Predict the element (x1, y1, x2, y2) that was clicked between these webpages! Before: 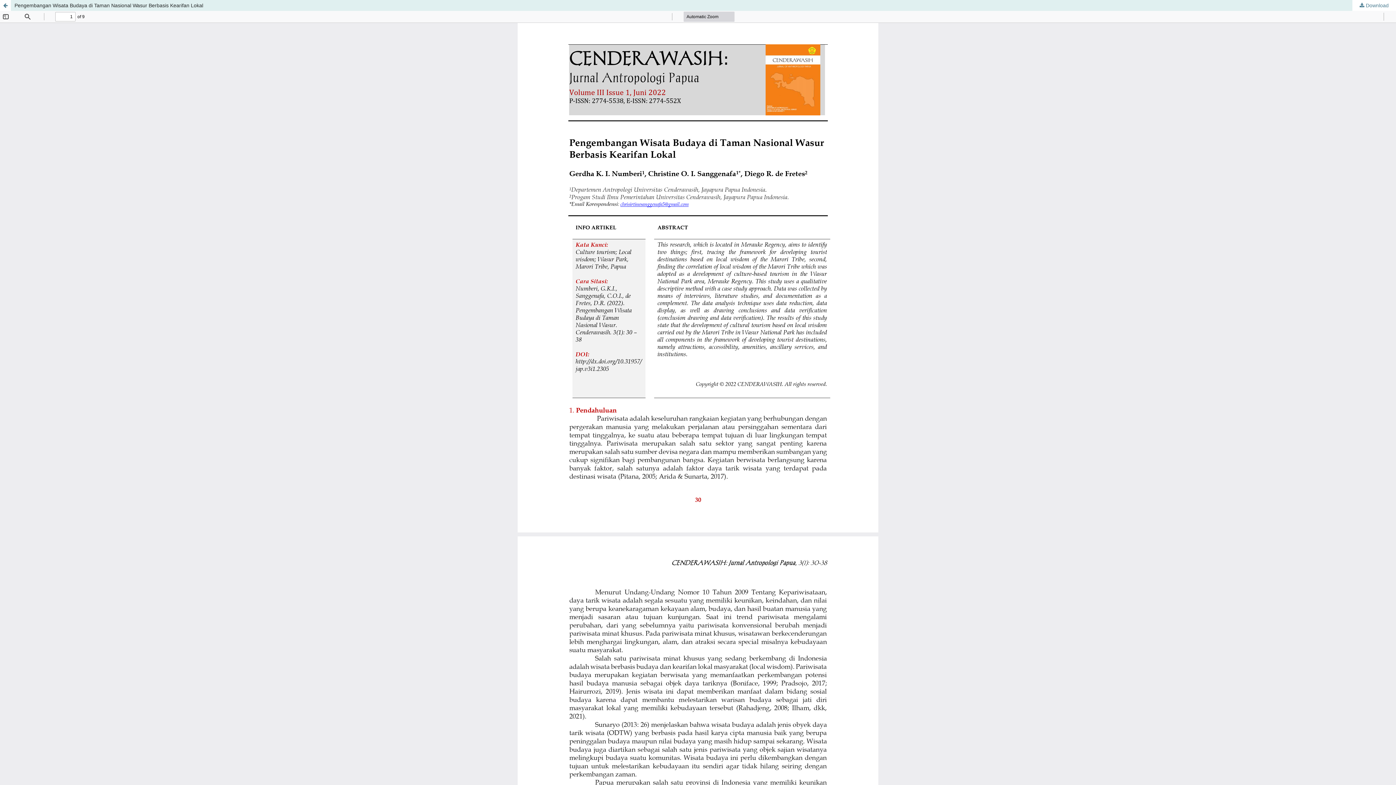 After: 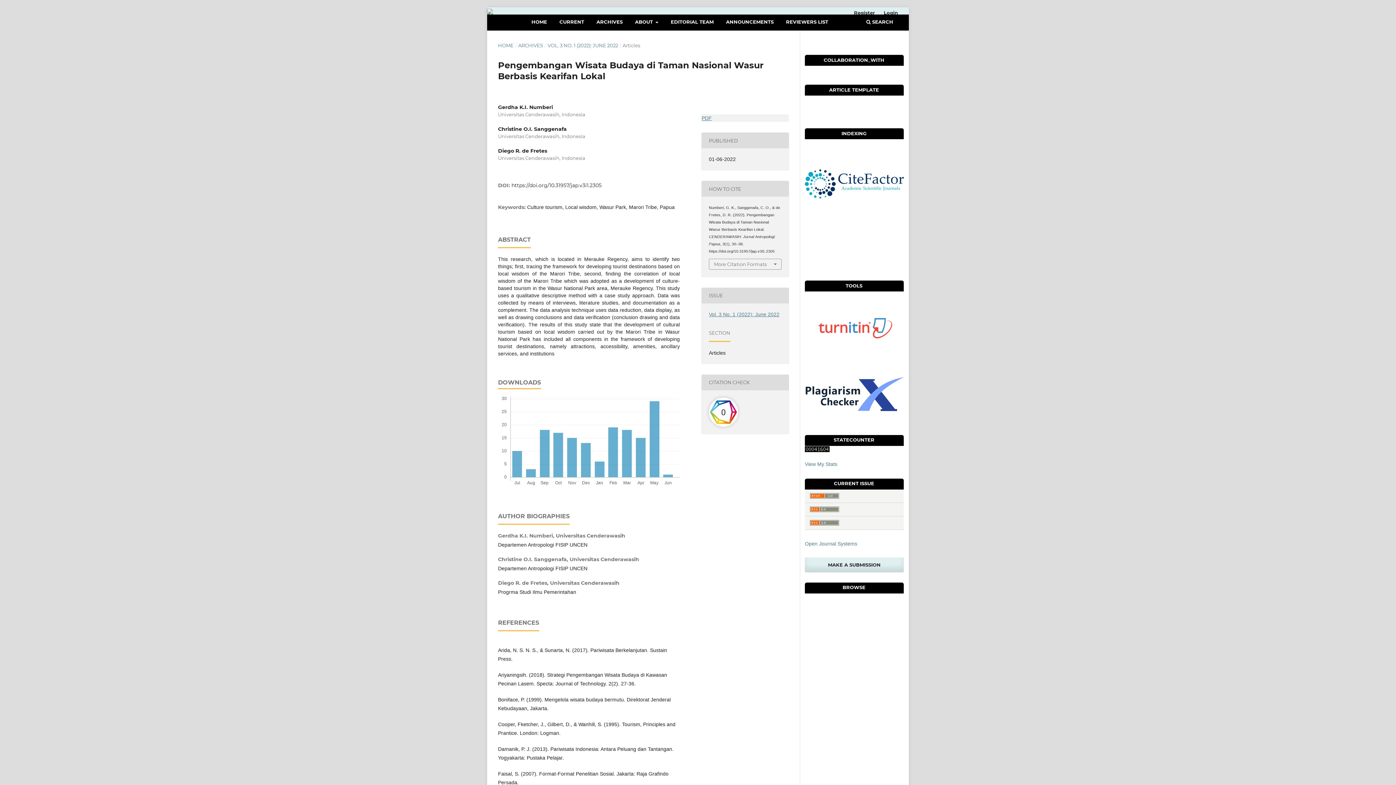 Action: label: Pengembangan Wisata Budaya di Taman Nasional Wasur Berbasis Kearifan Lokal bbox: (0, 0, 1396, 10)